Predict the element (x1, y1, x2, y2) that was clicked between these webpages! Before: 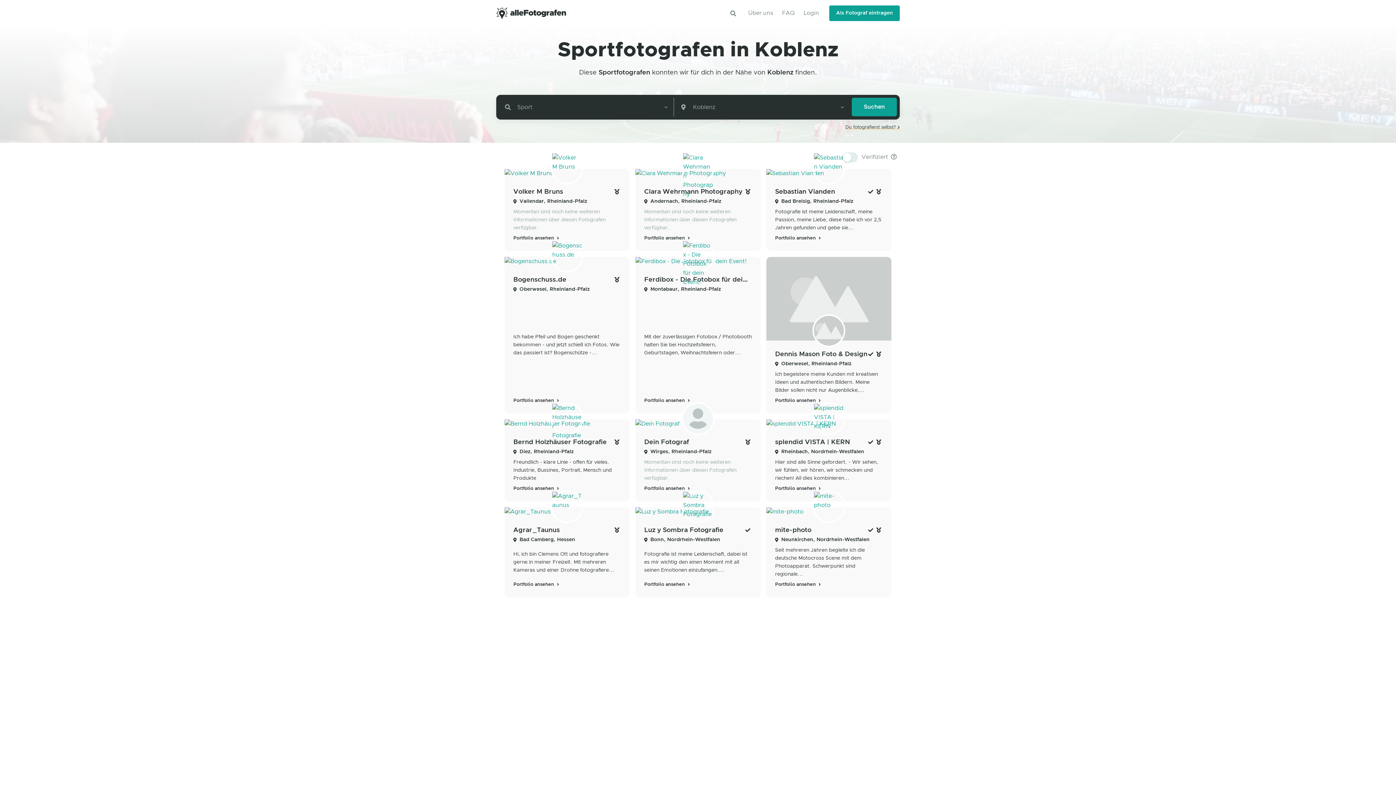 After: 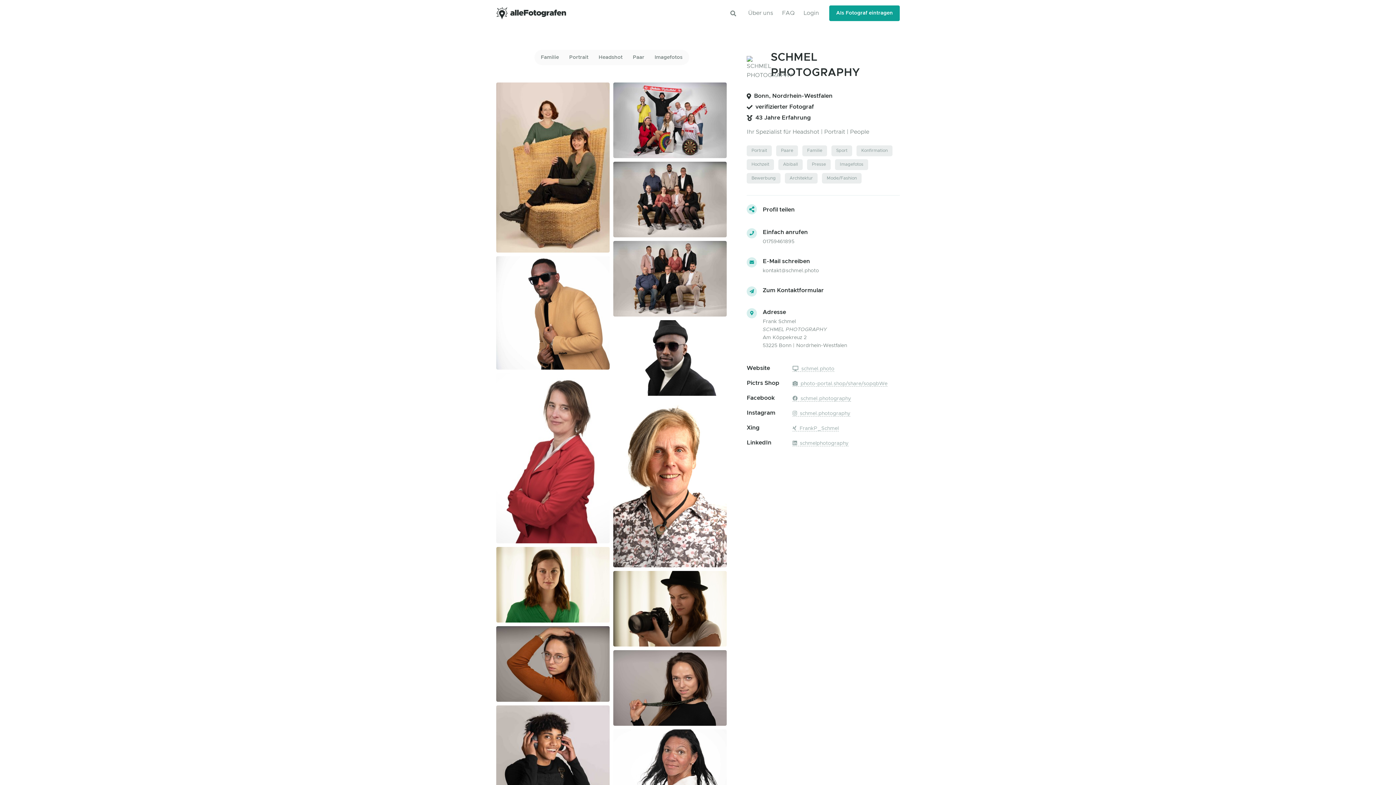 Action: bbox: (552, 639, 582, 645)